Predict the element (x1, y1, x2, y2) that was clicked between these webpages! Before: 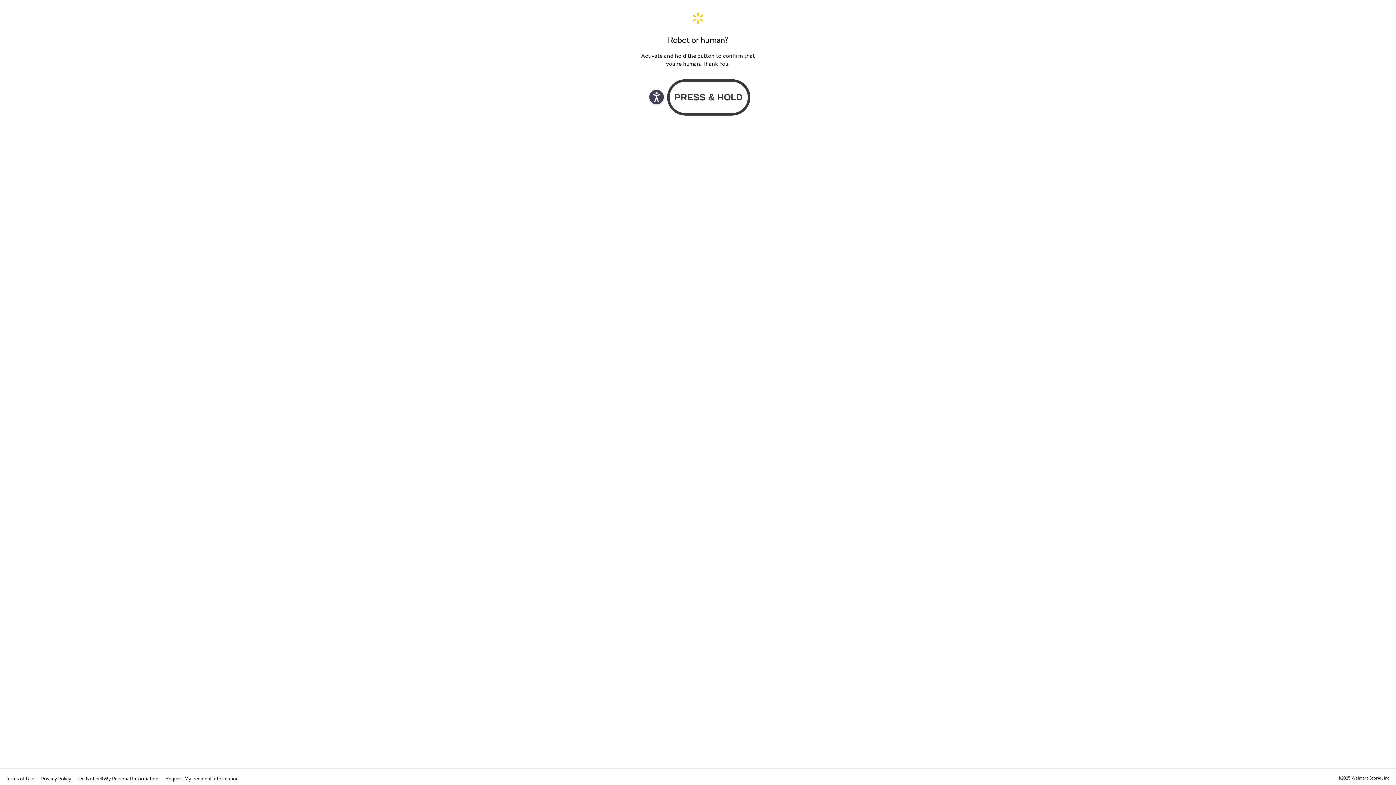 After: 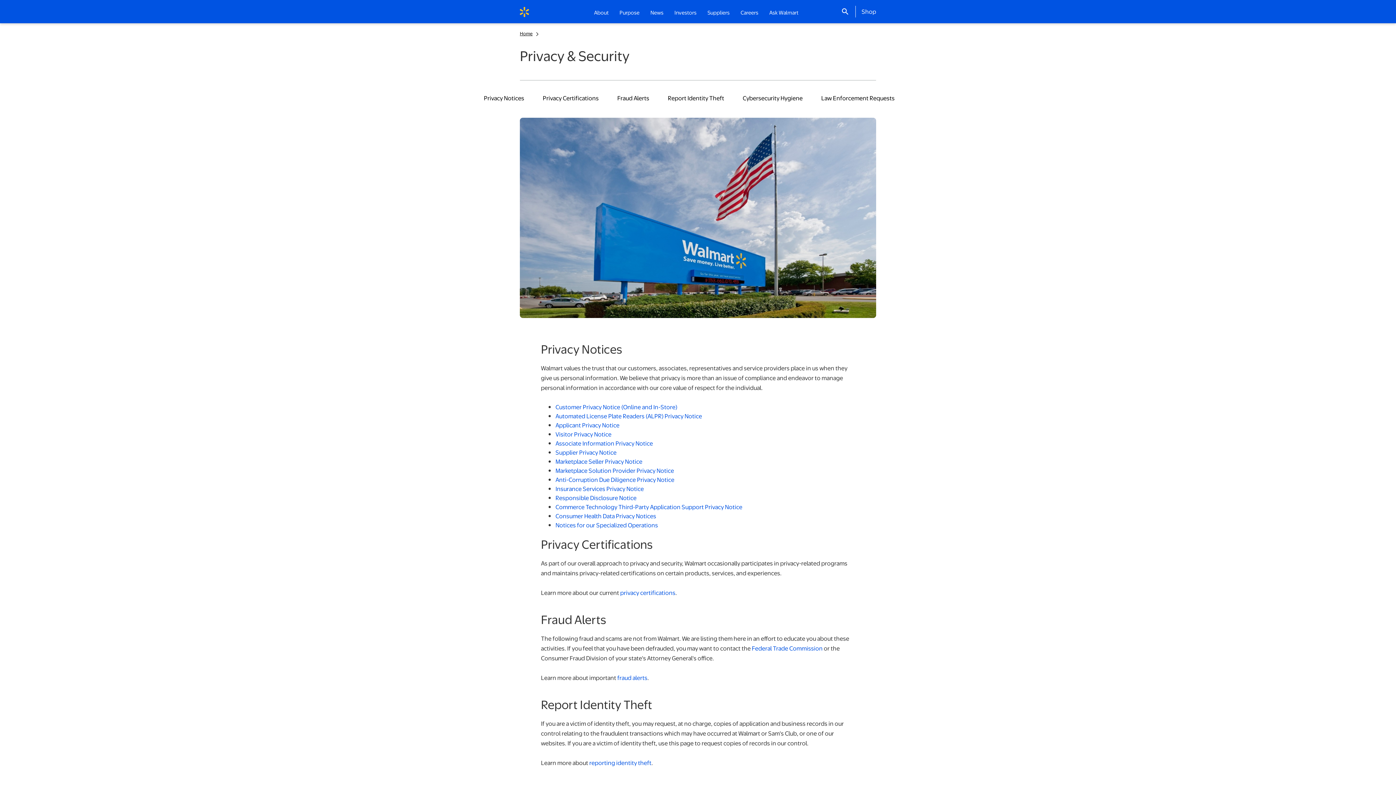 Action: label: Privacy Policy  bbox: (41, 775, 72, 782)